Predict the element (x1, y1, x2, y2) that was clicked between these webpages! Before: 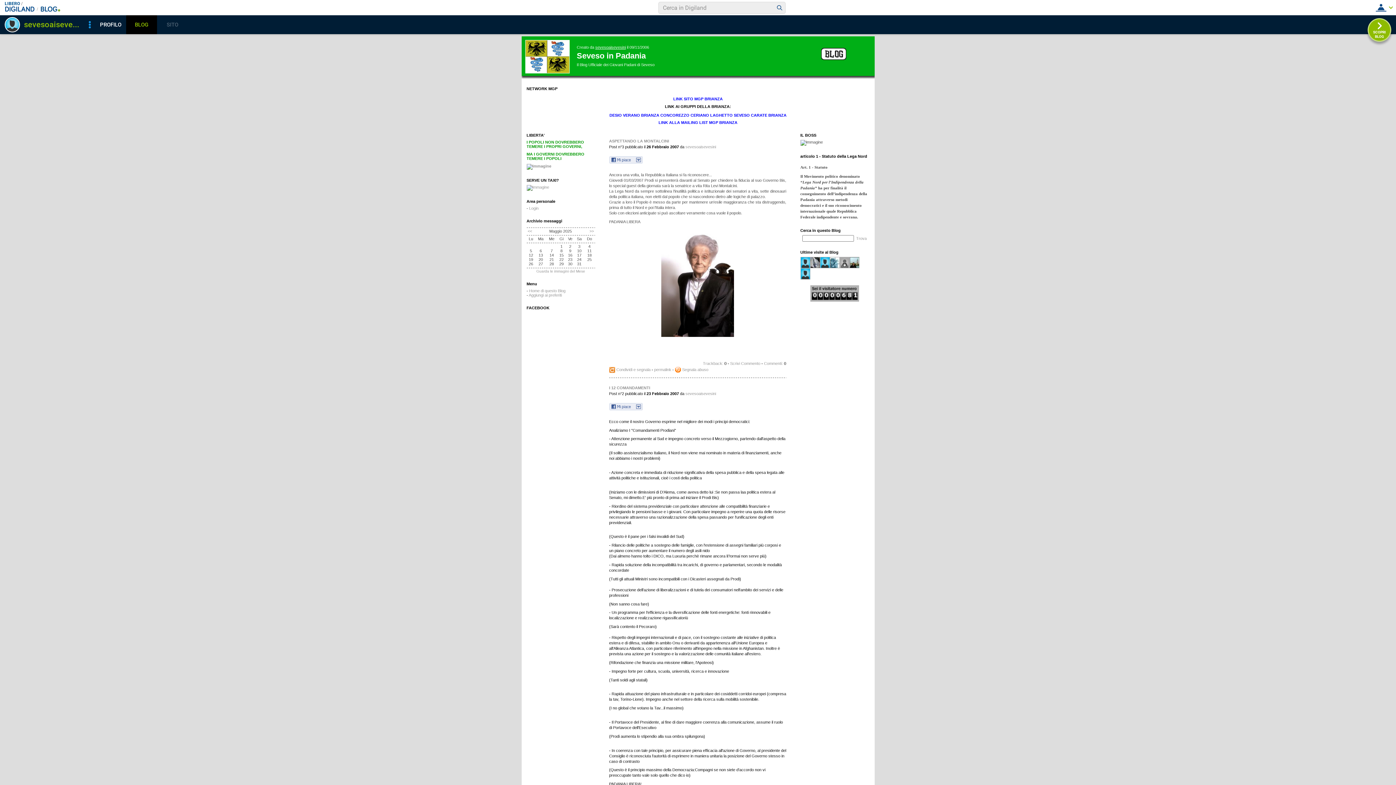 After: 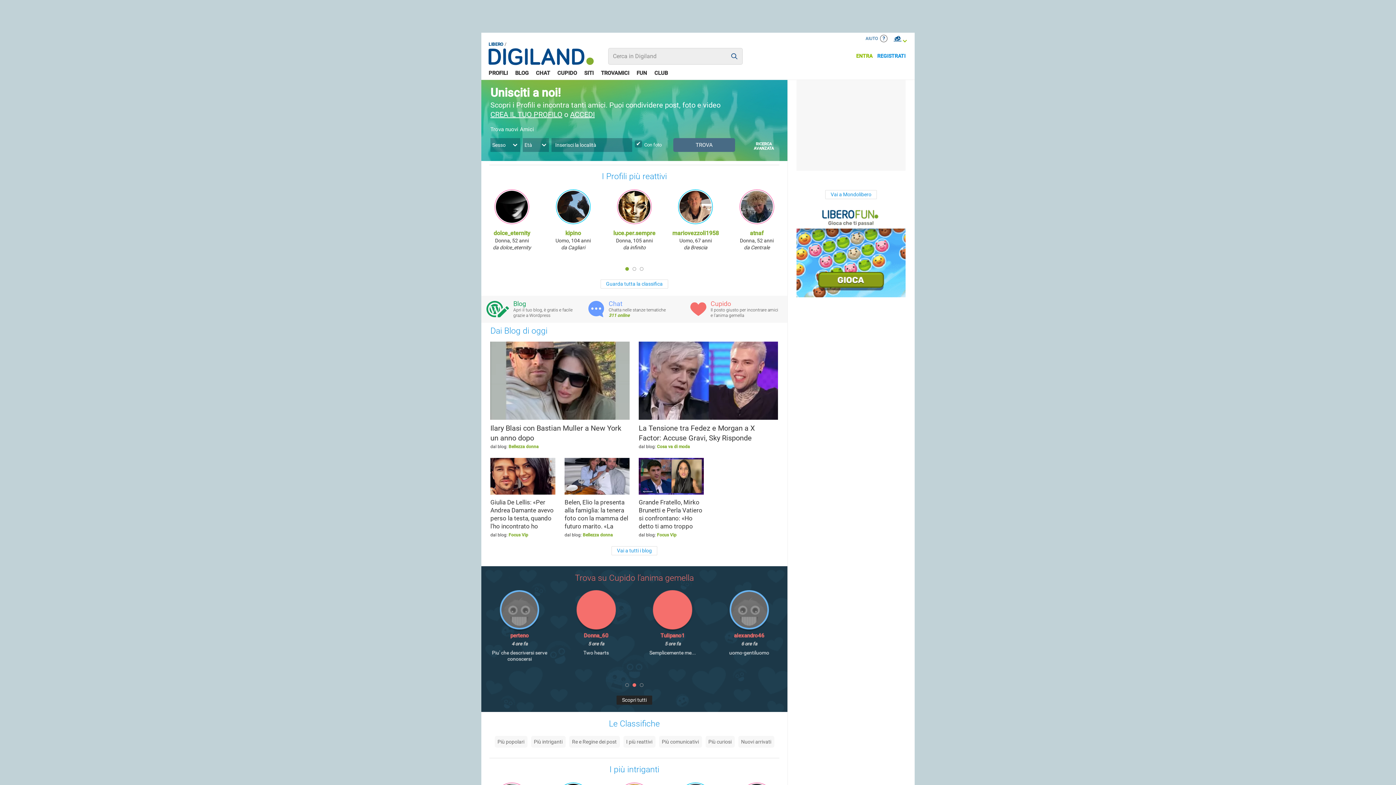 Action: bbox: (4, 6, 39, 13)